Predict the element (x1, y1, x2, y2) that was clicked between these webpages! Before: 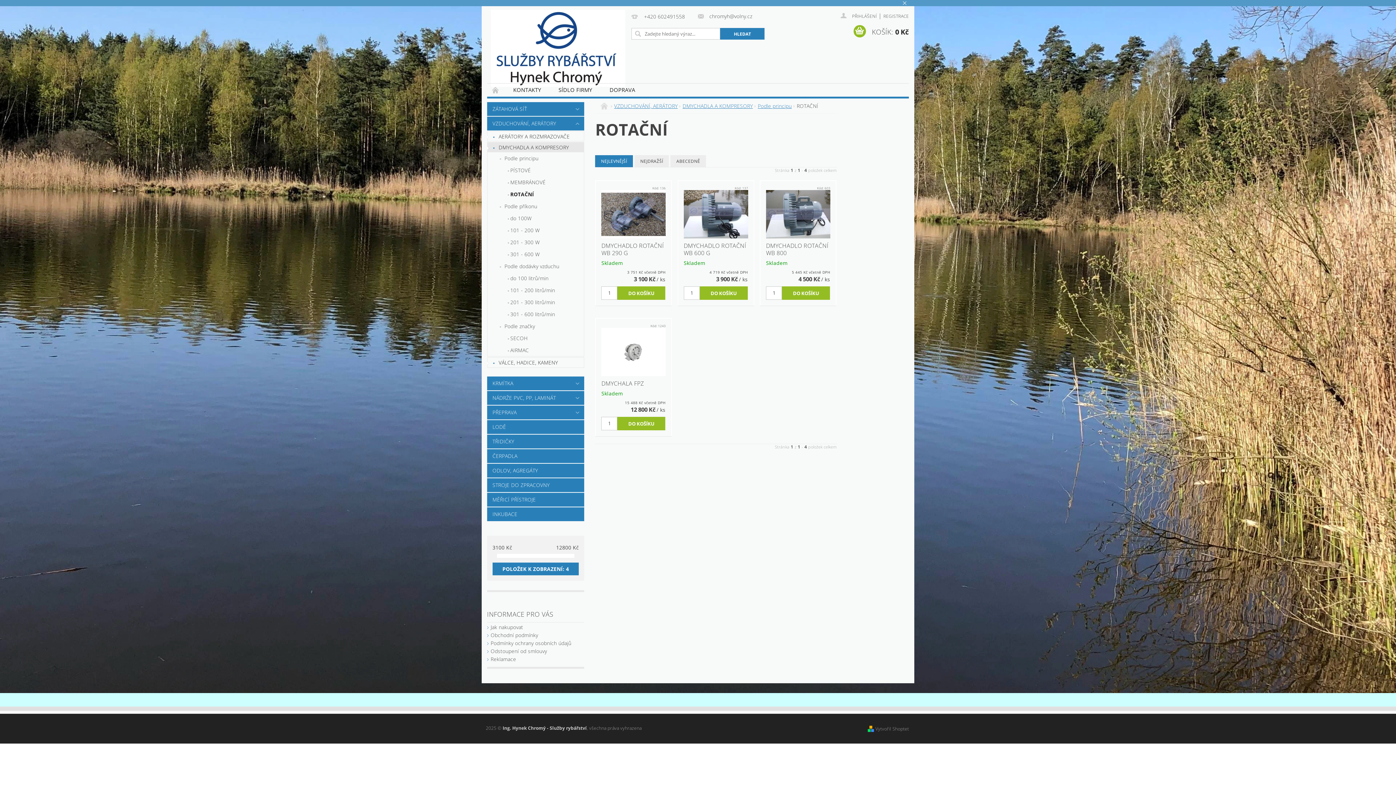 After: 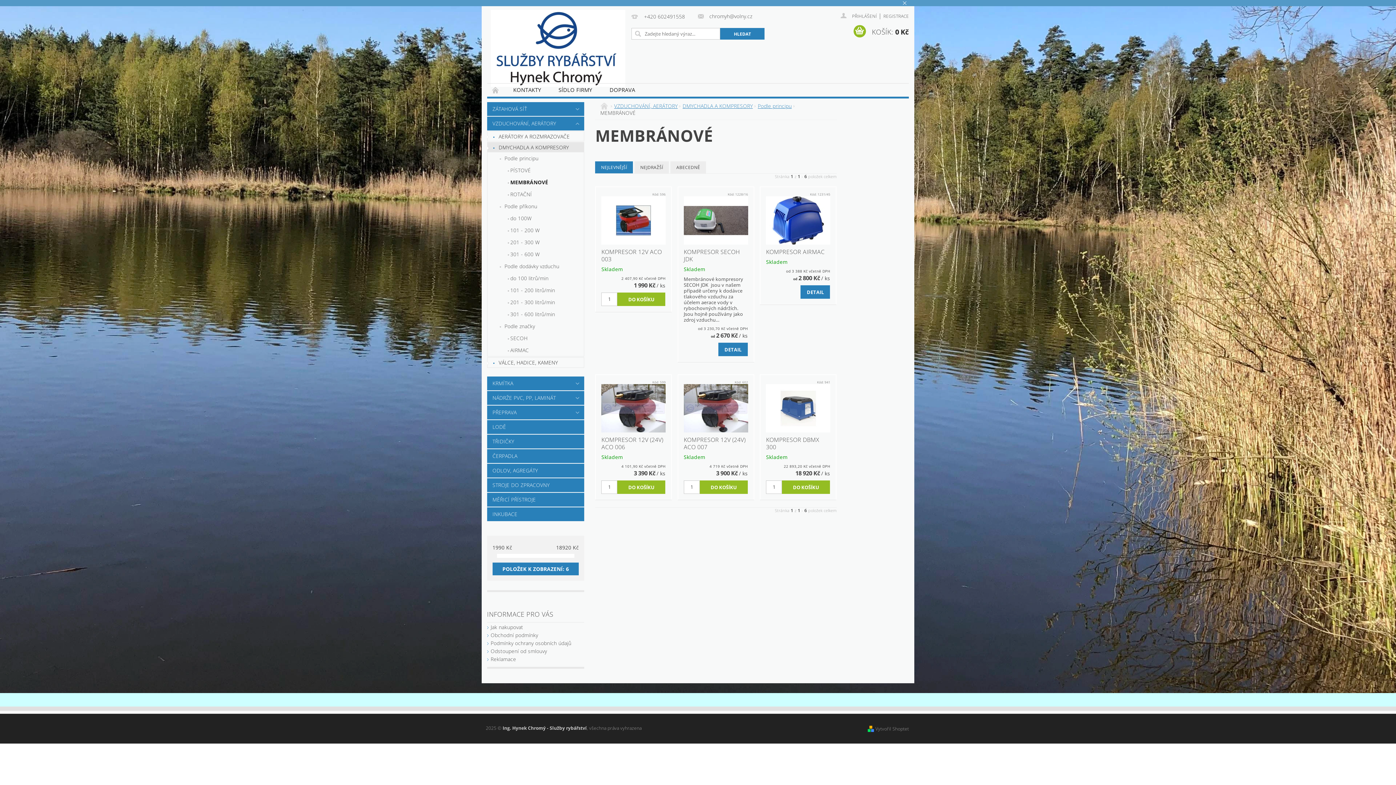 Action: label: MEMBRÁNOVÉ bbox: (487, 176, 584, 188)